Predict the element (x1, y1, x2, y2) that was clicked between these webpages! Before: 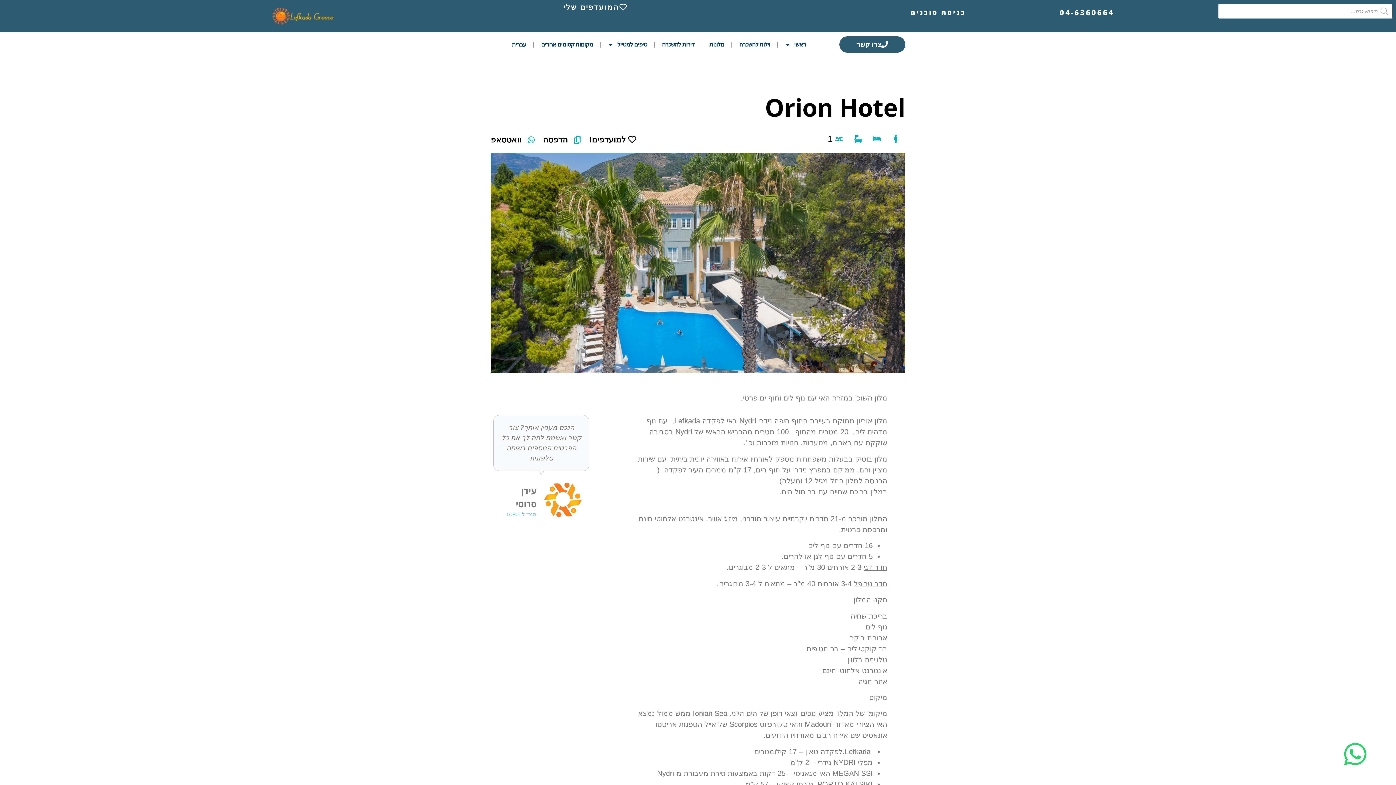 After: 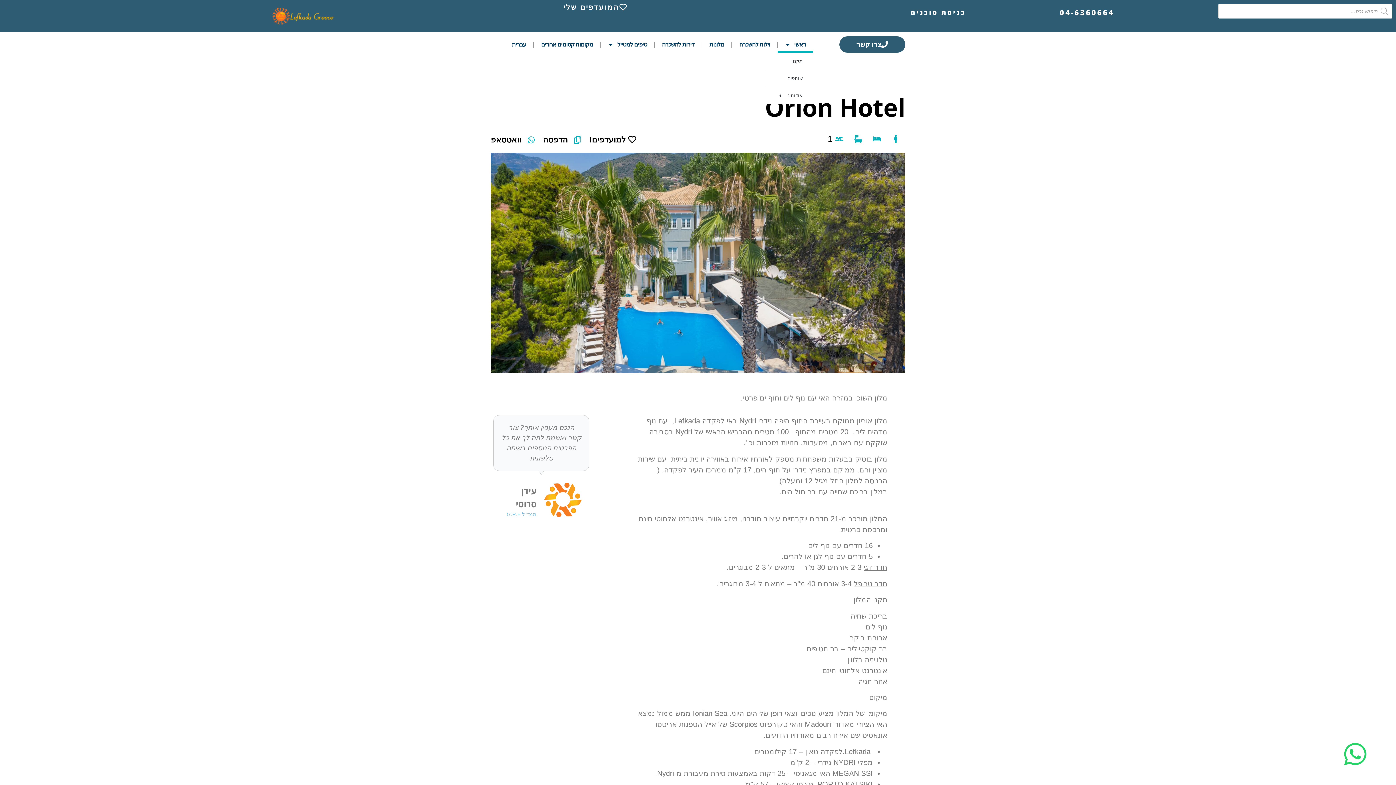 Action: bbox: (777, 36, 813, 53) label: ראשי